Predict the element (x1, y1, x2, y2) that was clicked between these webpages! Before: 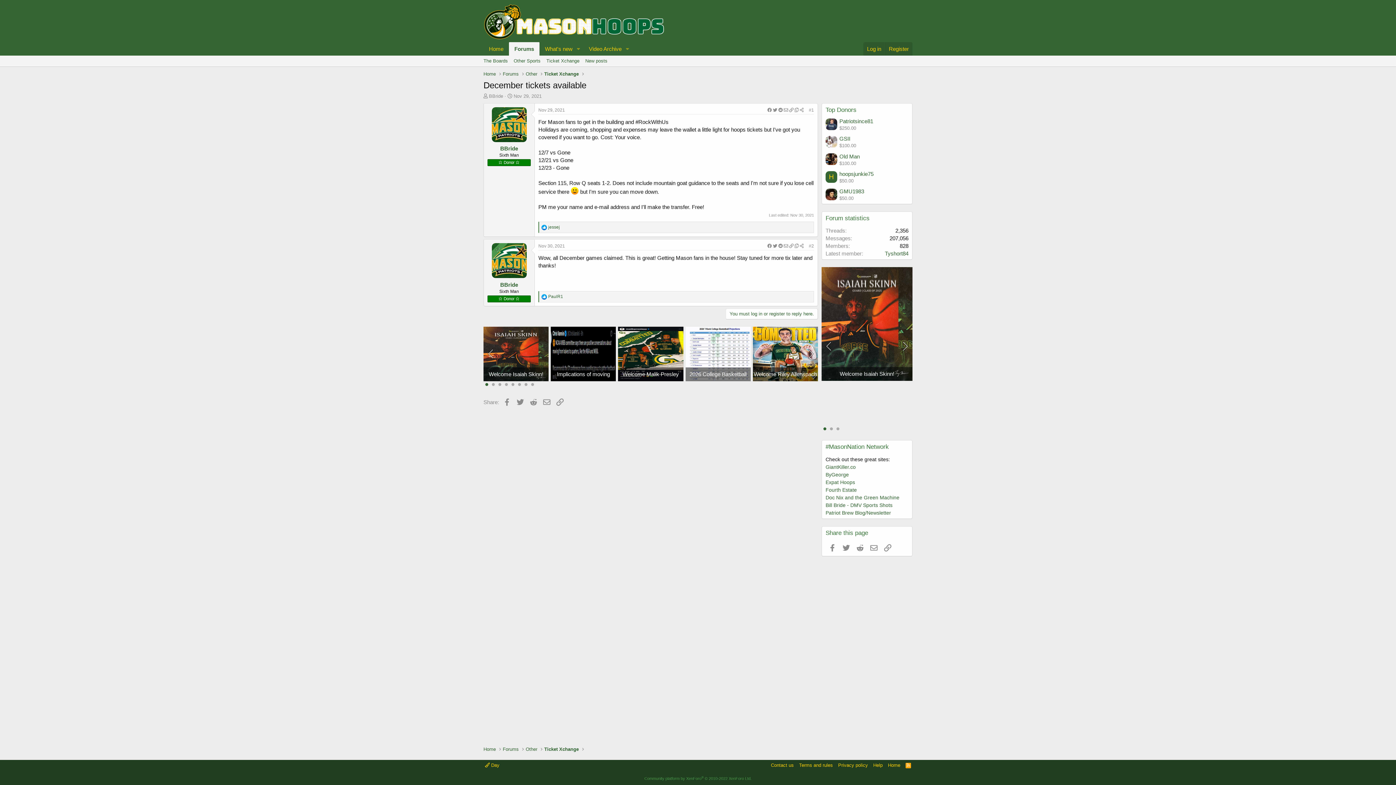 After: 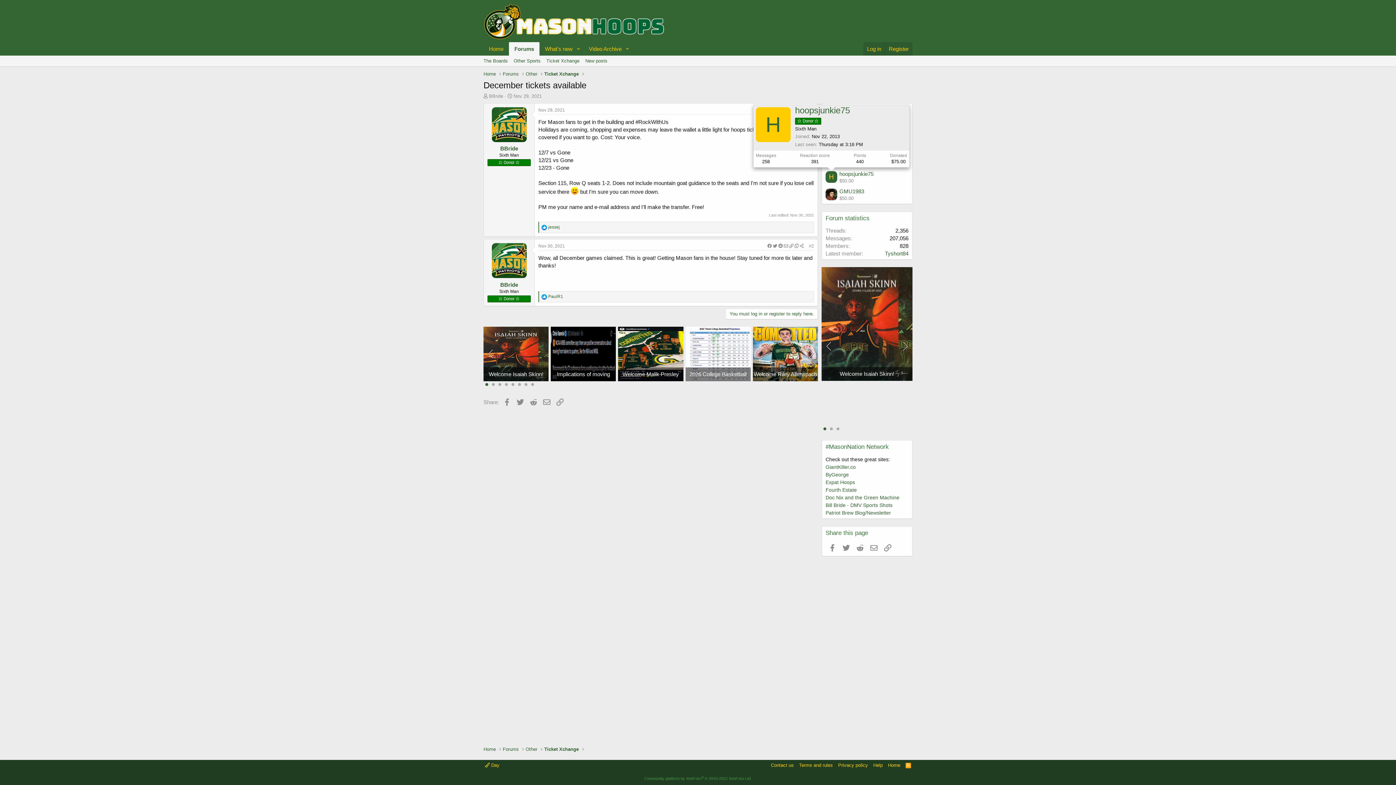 Action: label: H bbox: (825, 171, 837, 182)